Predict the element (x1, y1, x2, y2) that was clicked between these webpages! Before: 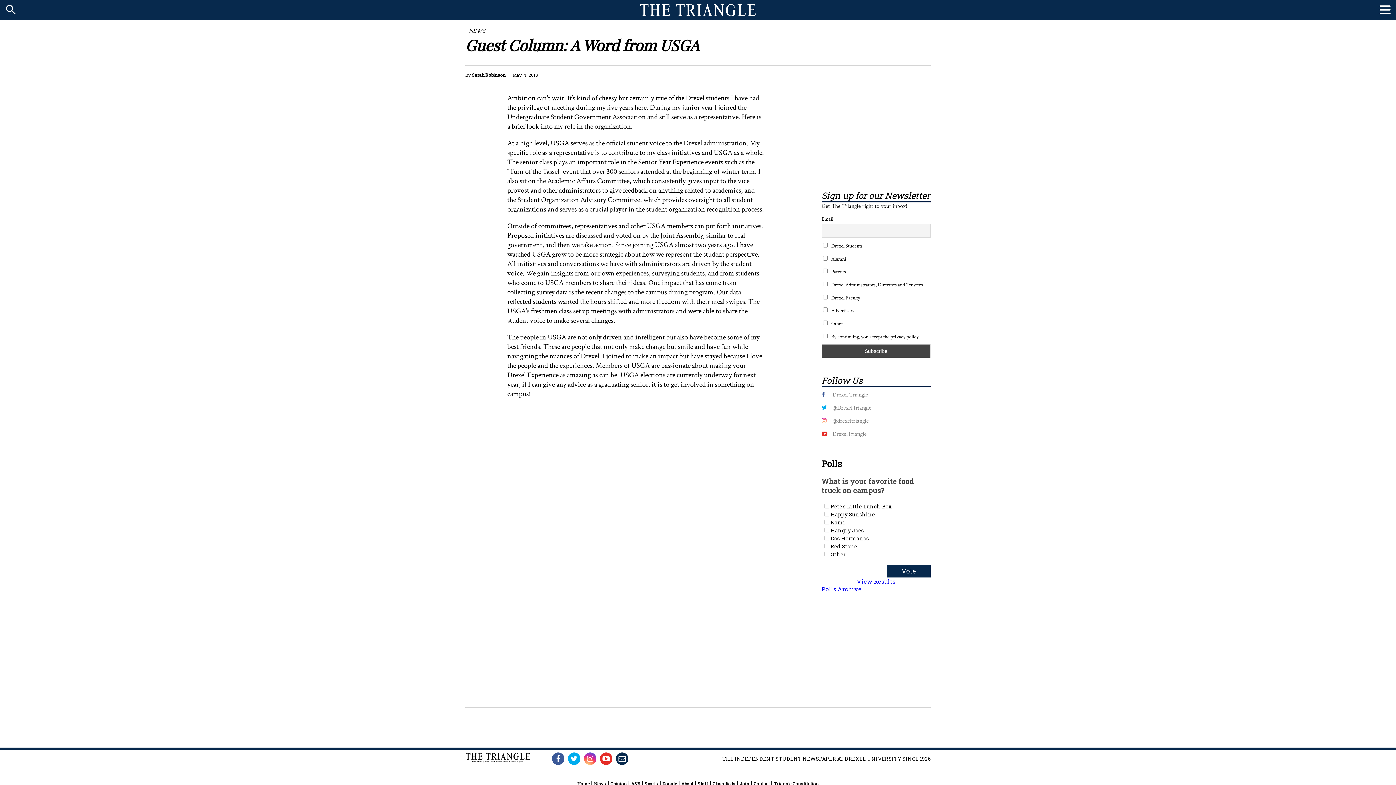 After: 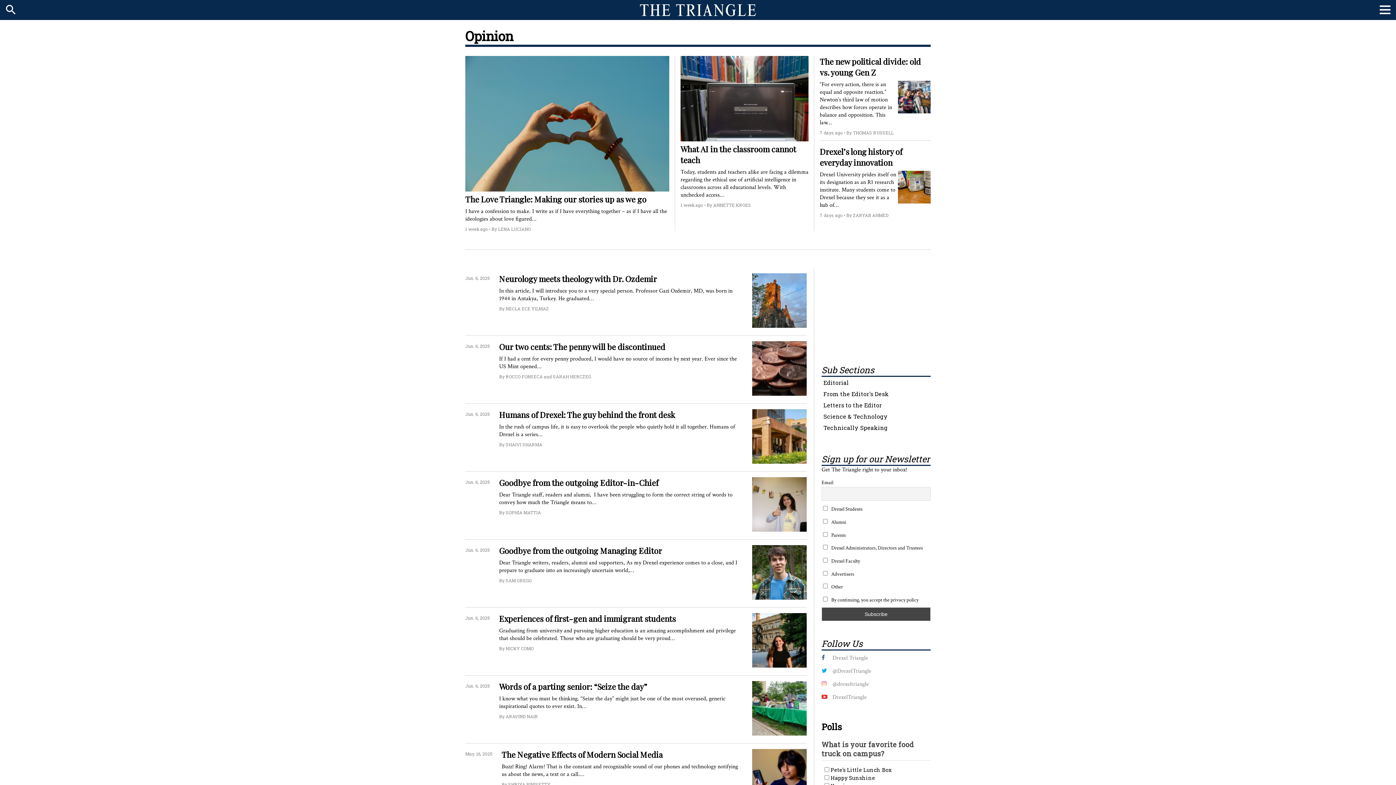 Action: label: Opinion bbox: (610, 780, 626, 786)